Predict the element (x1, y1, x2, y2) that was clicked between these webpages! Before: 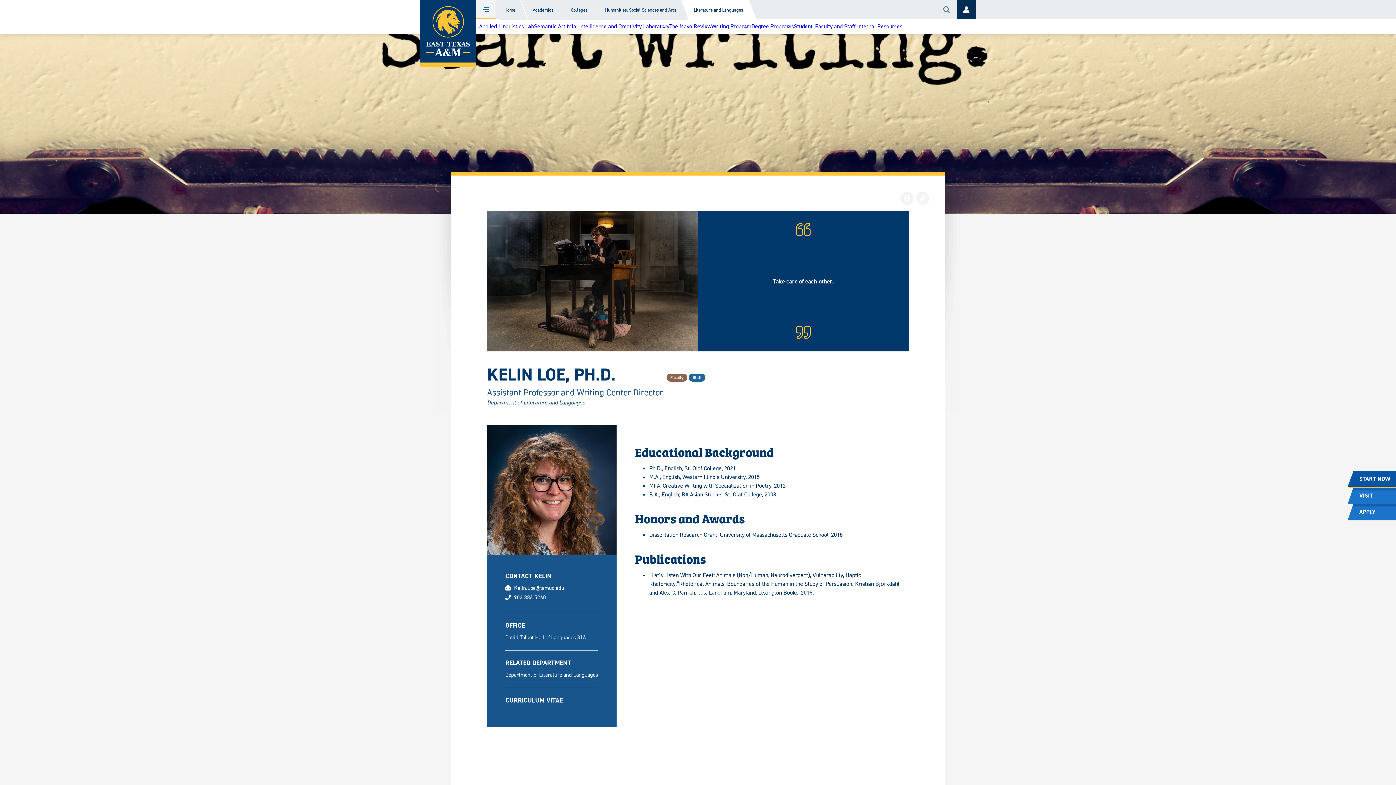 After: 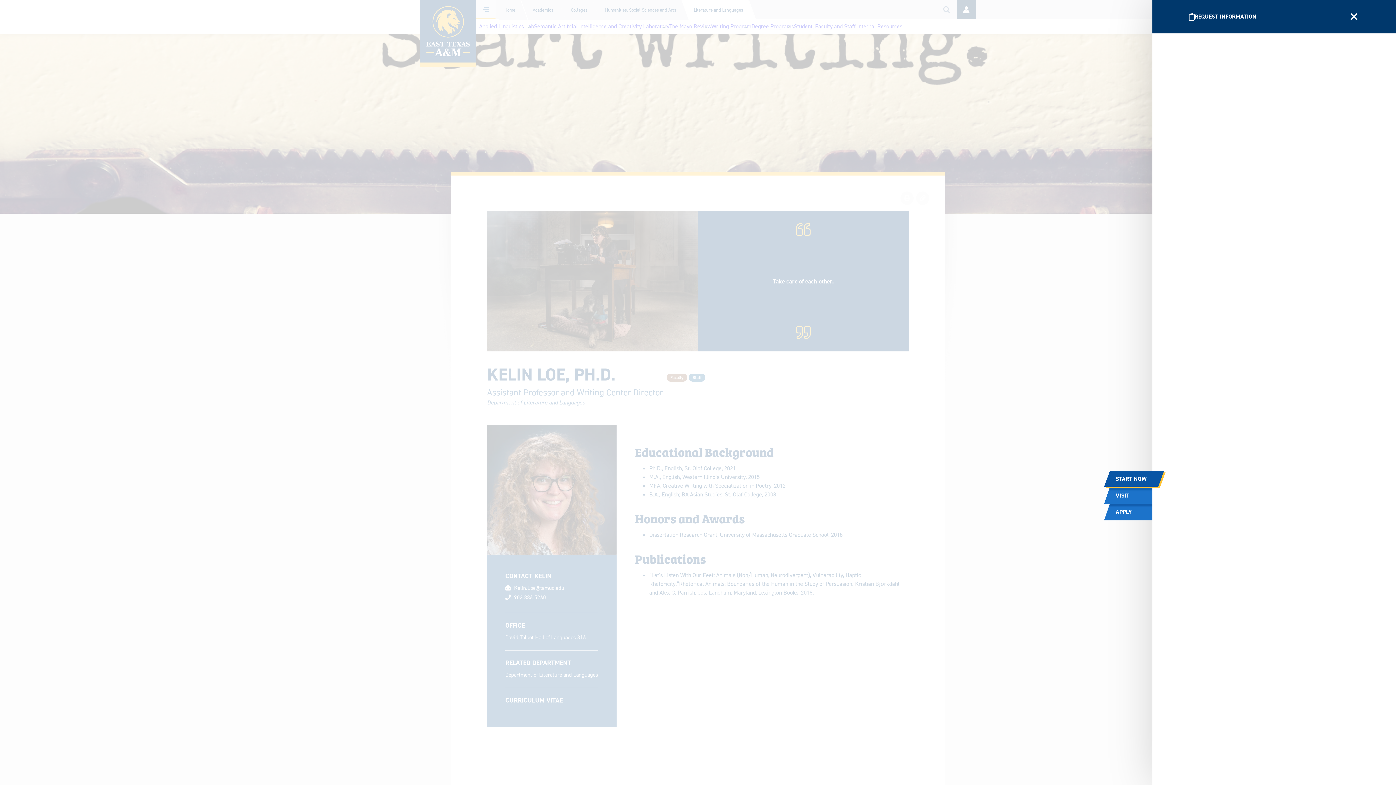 Action: bbox: (1348, 471, 1408, 487) label: START NOW